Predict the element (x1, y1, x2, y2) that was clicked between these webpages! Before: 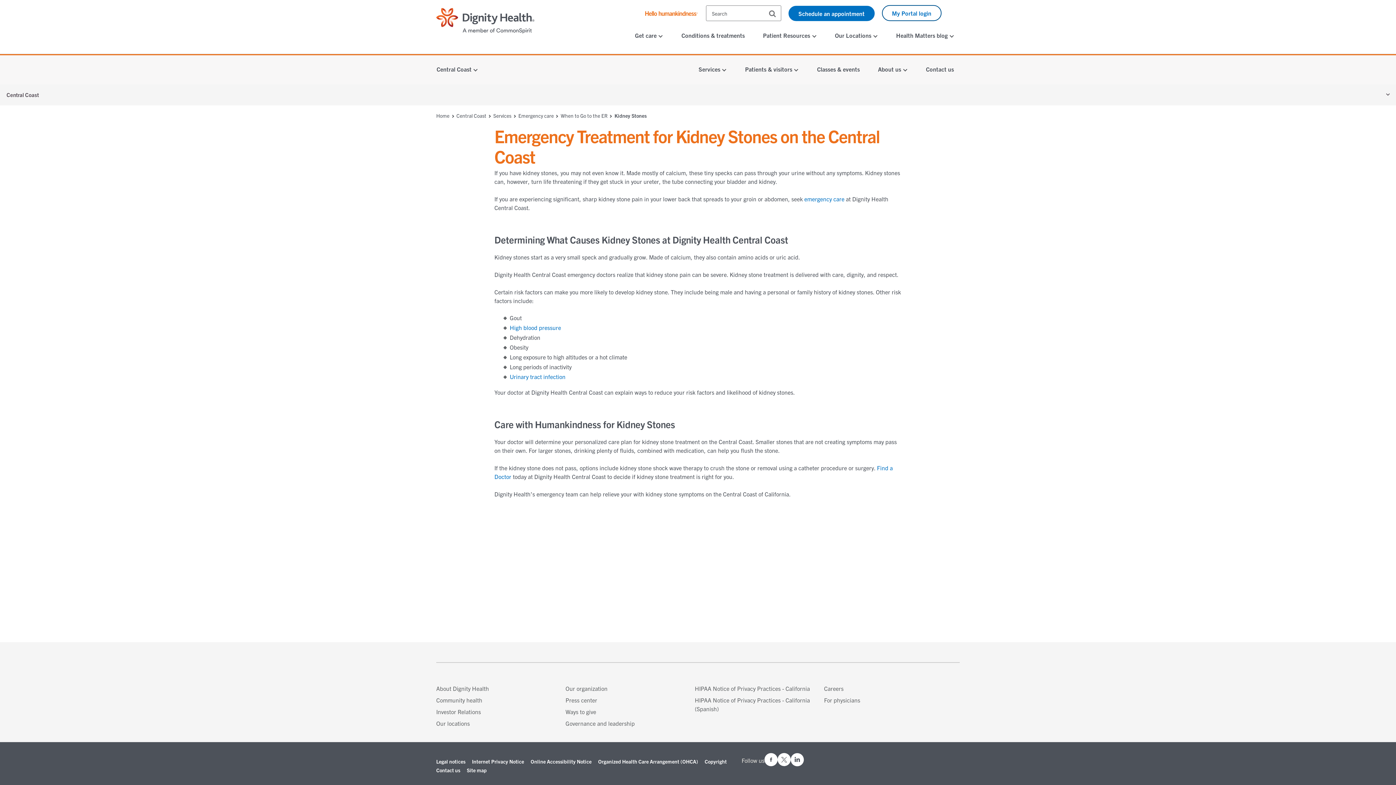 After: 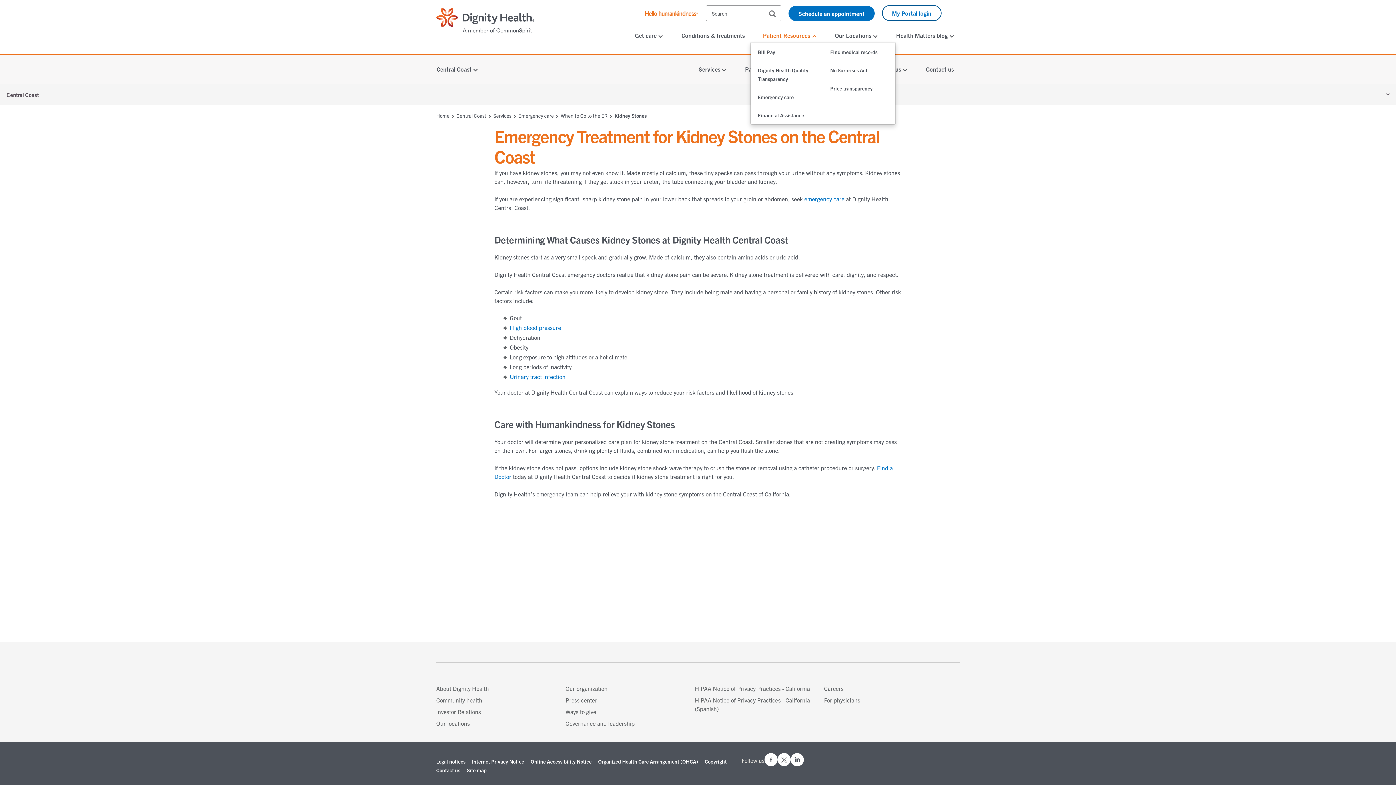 Action: label: Patient Resources  bbox: (757, 28, 822, 42)